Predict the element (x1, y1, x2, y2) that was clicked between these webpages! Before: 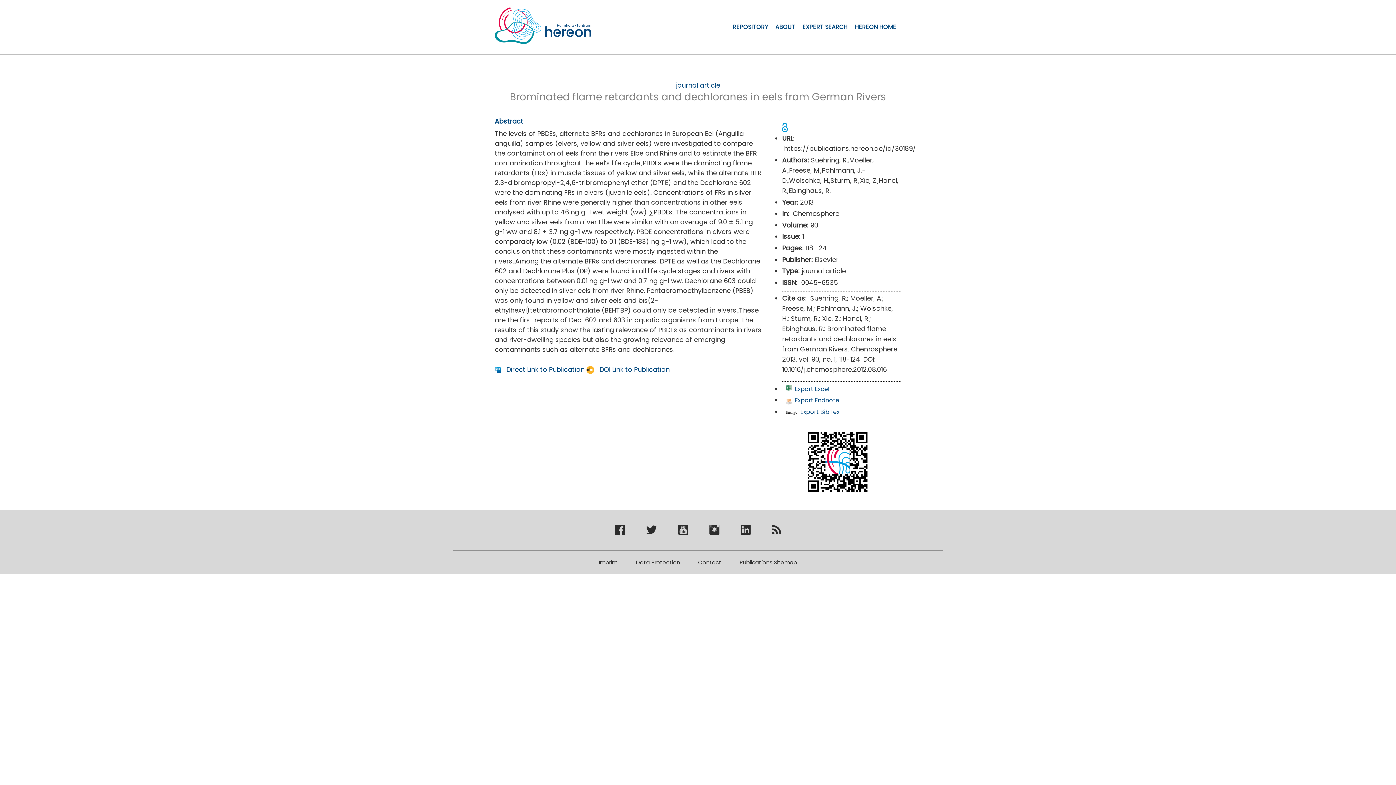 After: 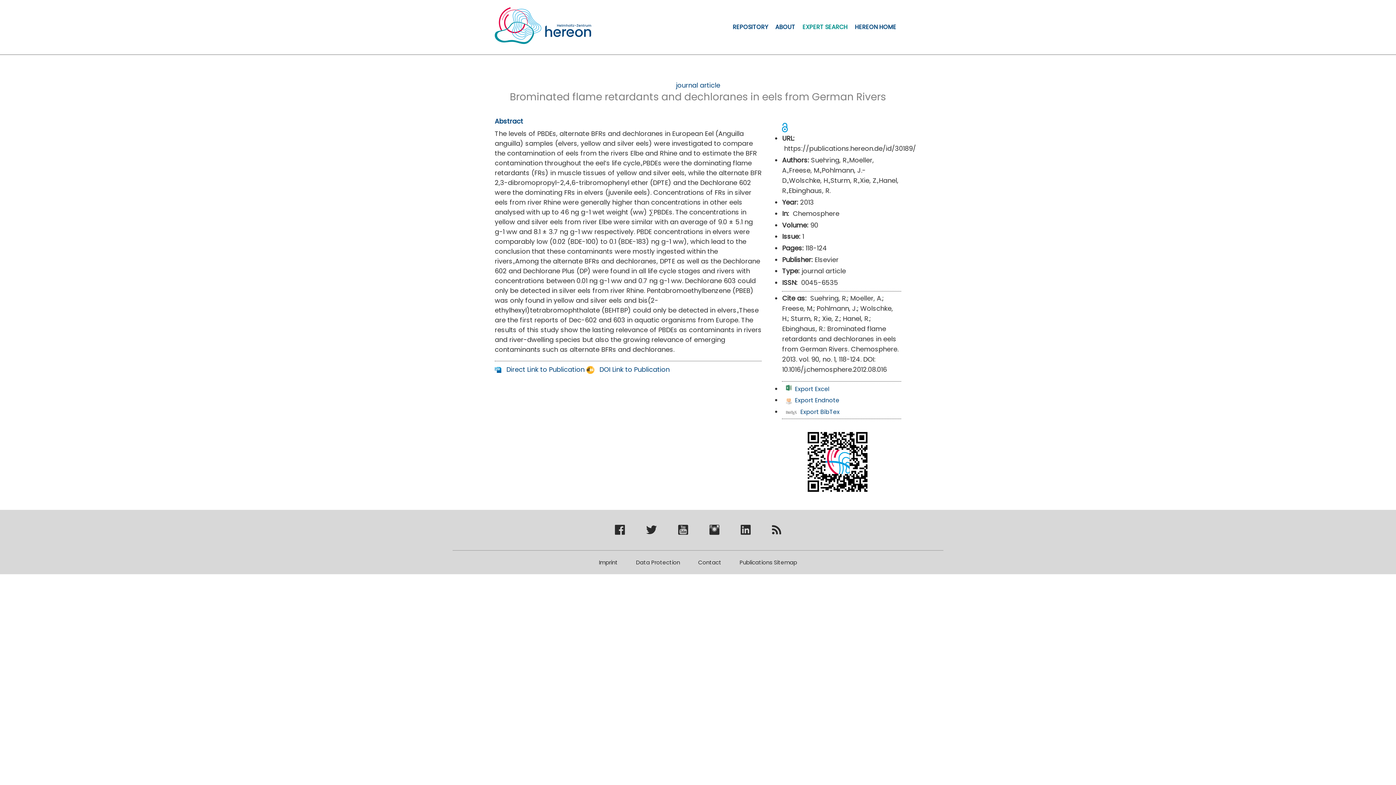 Action: label: EXPERT SEARCH bbox: (802, 22, 847, 31)